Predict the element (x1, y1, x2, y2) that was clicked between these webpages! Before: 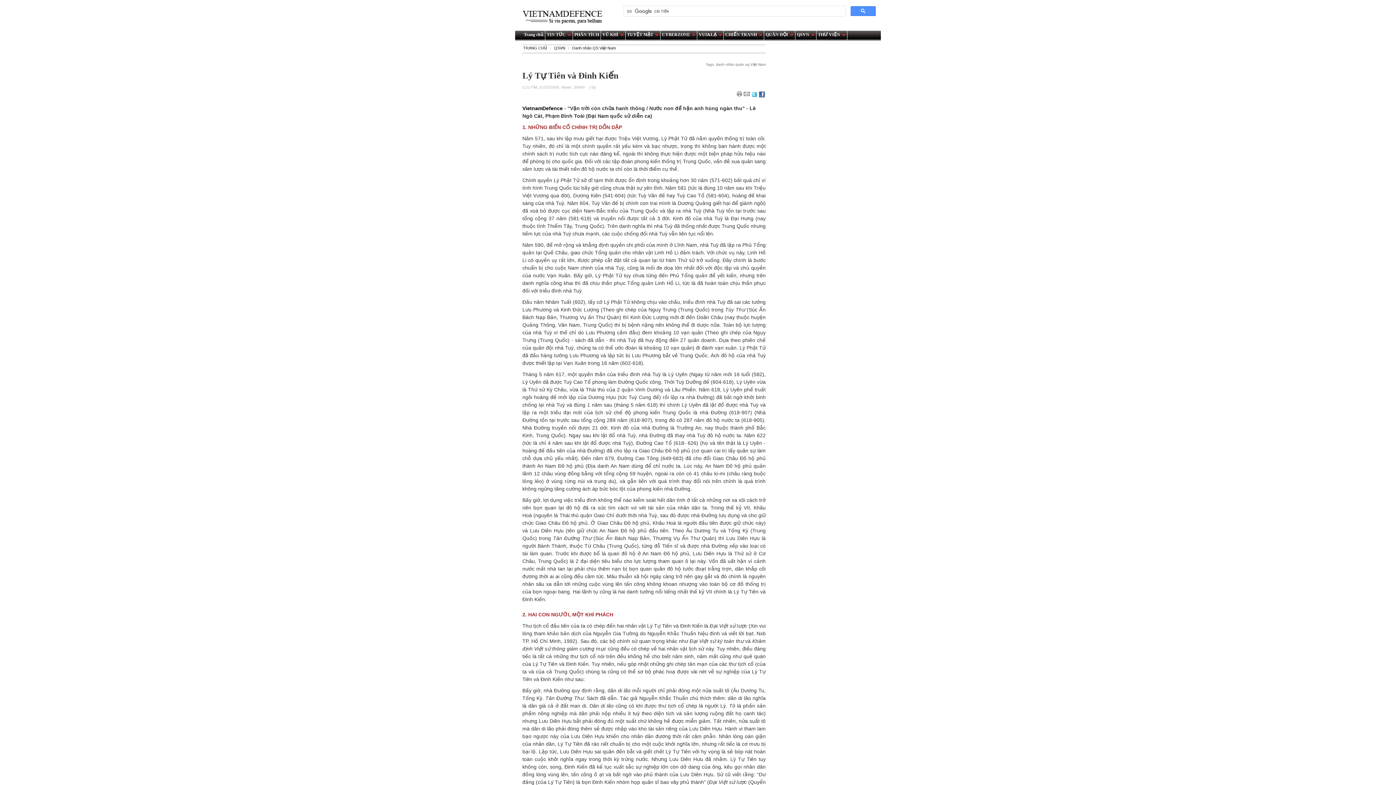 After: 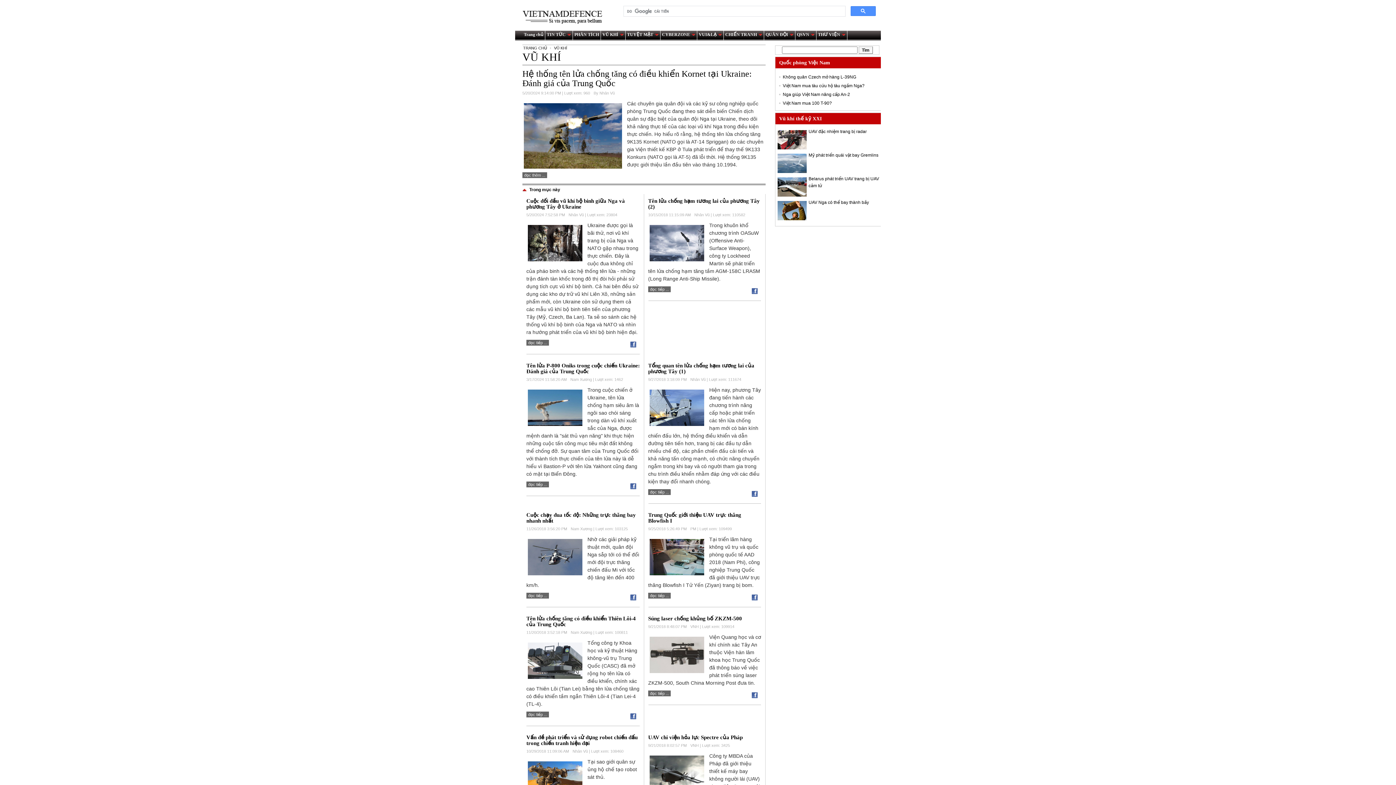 Action: label: VŨ KHÍ bbox: (601, 29, 625, 40)